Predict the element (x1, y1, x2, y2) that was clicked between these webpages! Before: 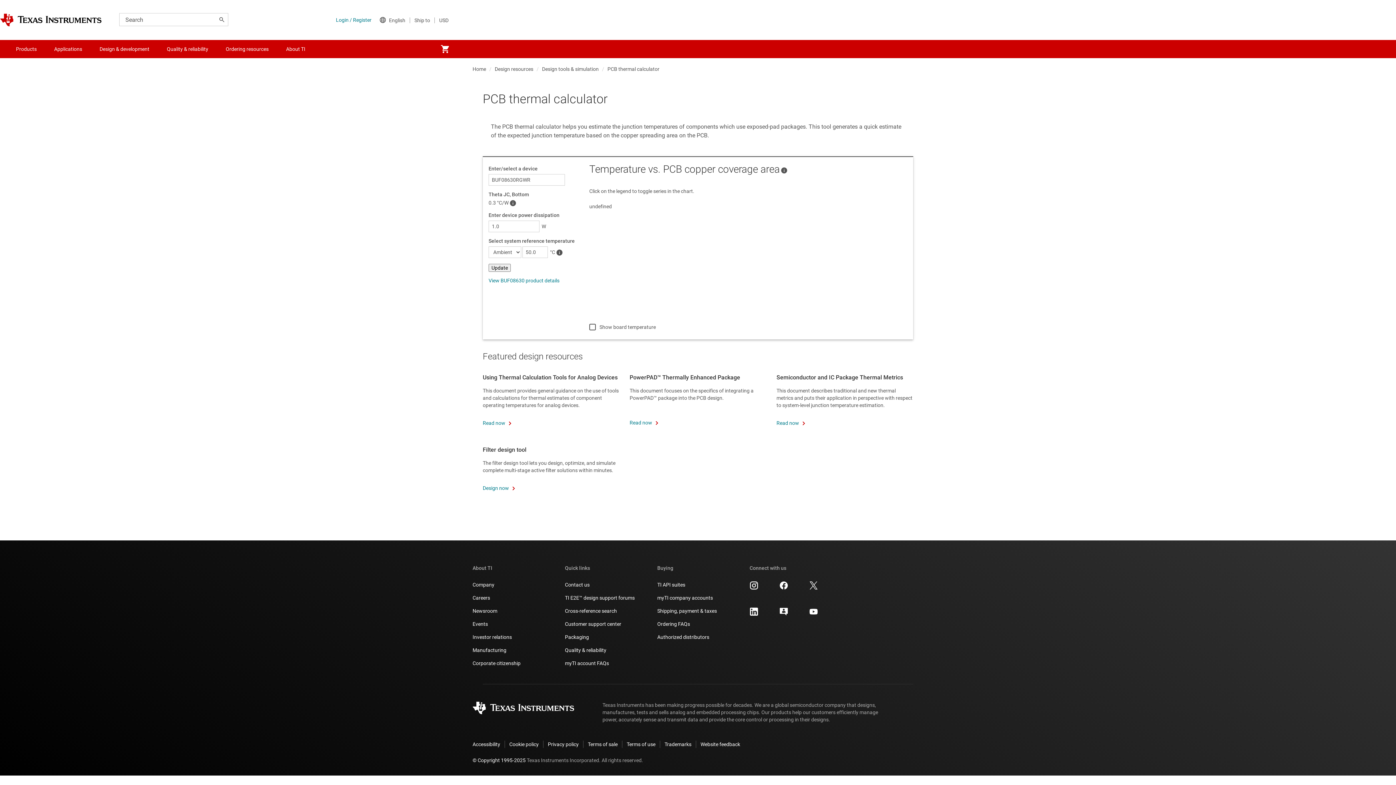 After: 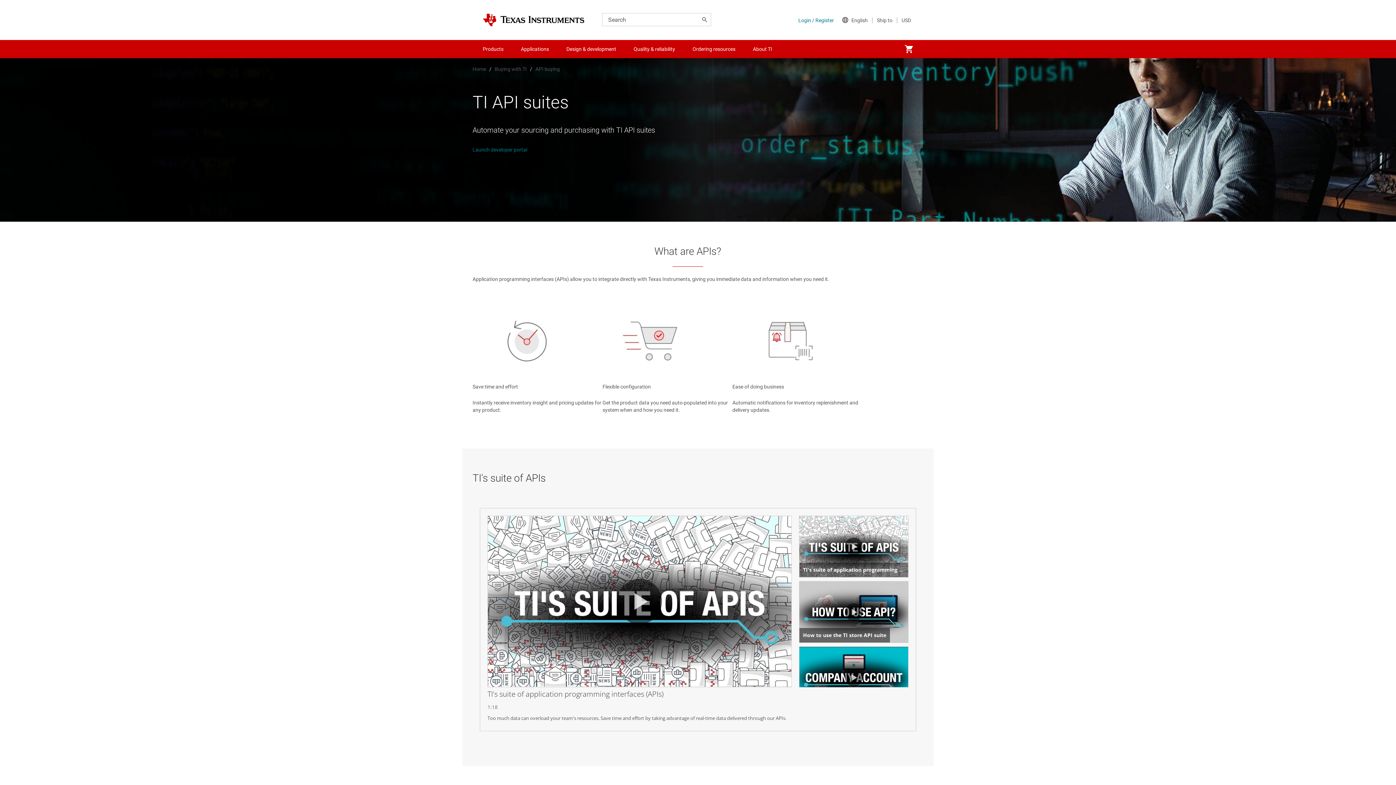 Action: label: TI API suites bbox: (657, 581, 685, 588)